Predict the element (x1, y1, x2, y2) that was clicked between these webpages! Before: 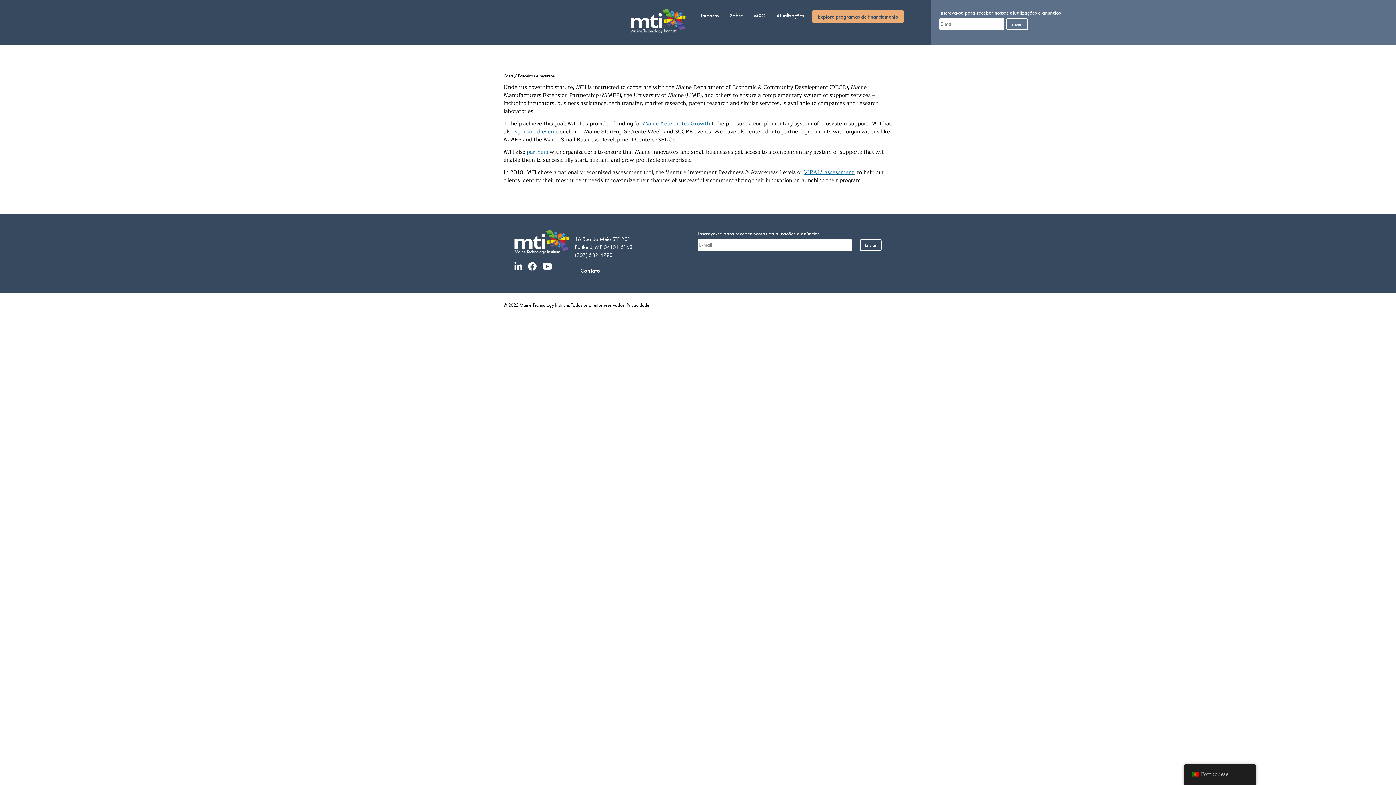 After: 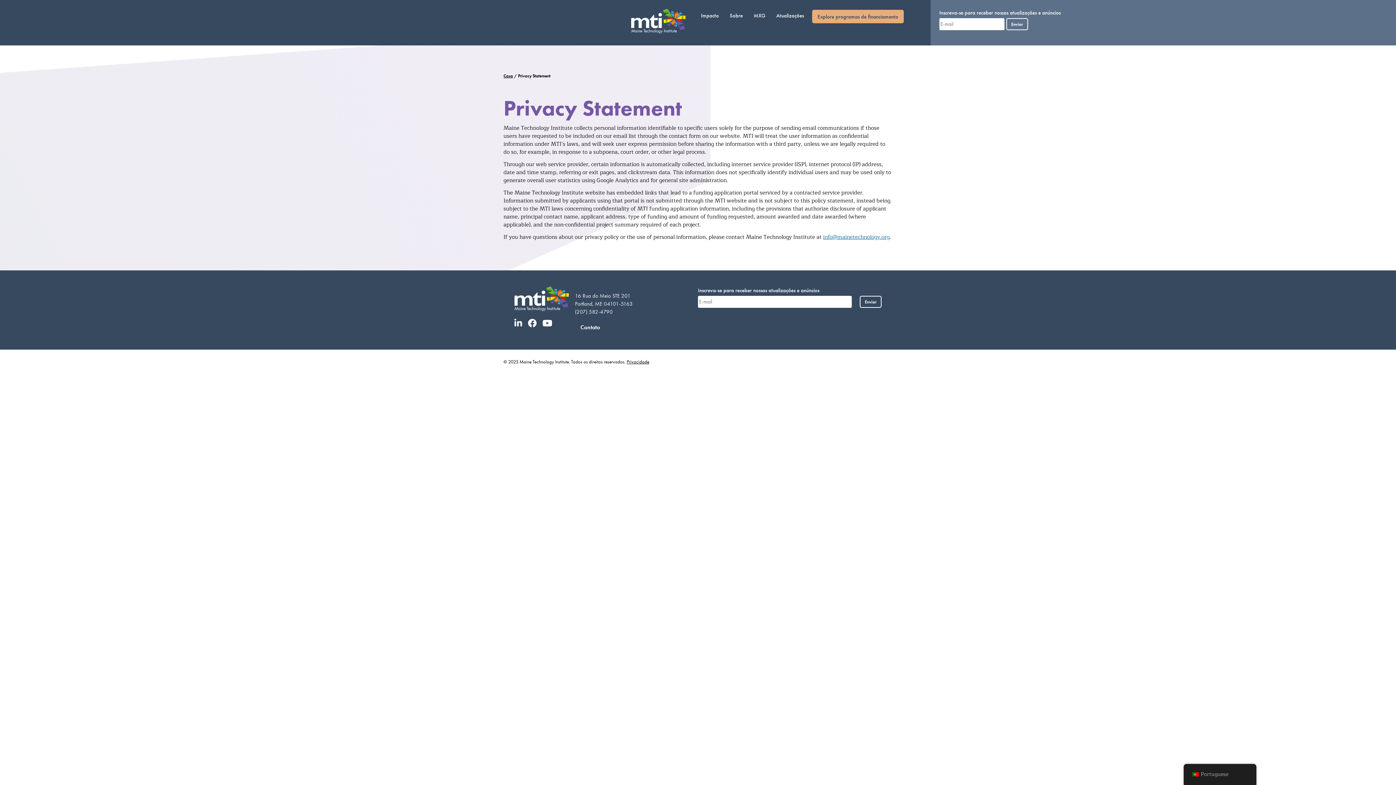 Action: bbox: (626, 302, 649, 308) label: Privacidade